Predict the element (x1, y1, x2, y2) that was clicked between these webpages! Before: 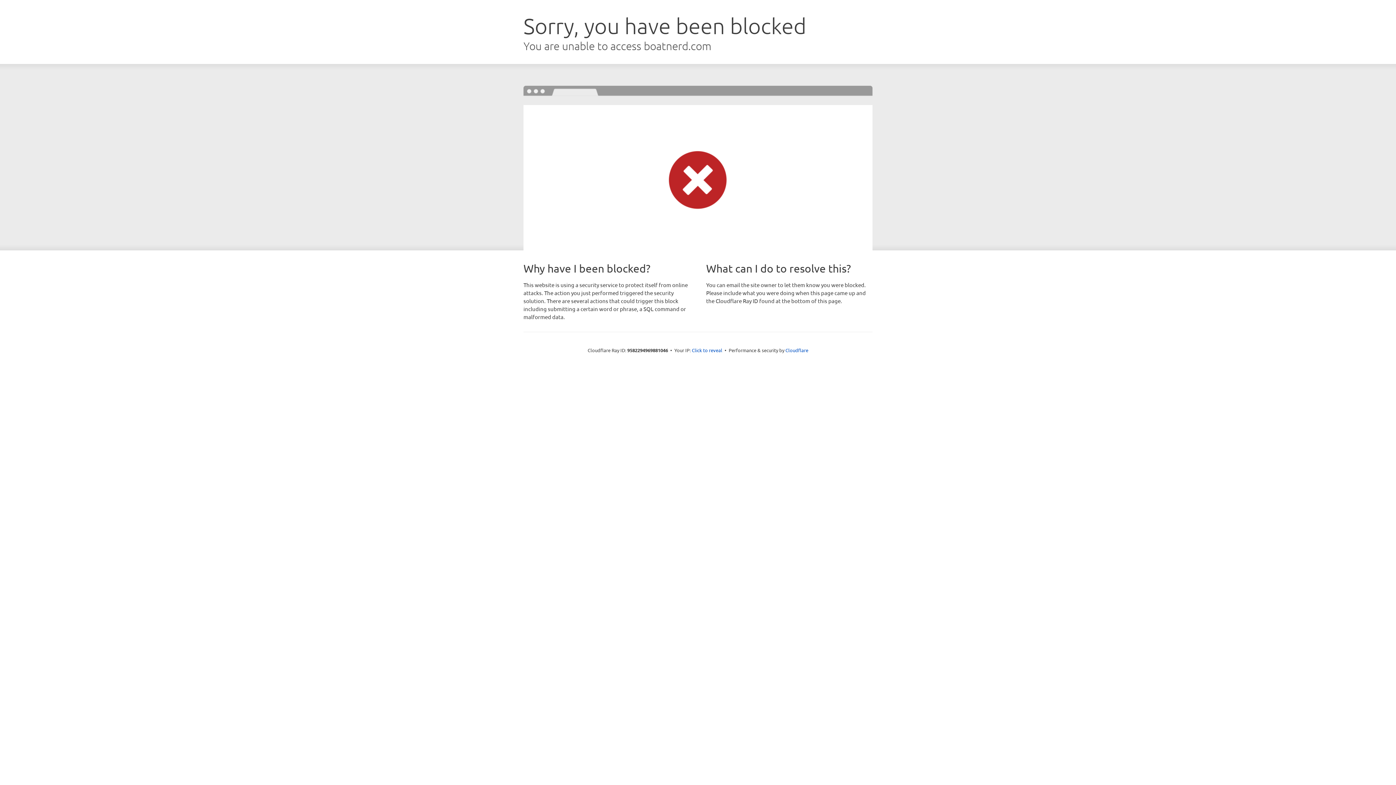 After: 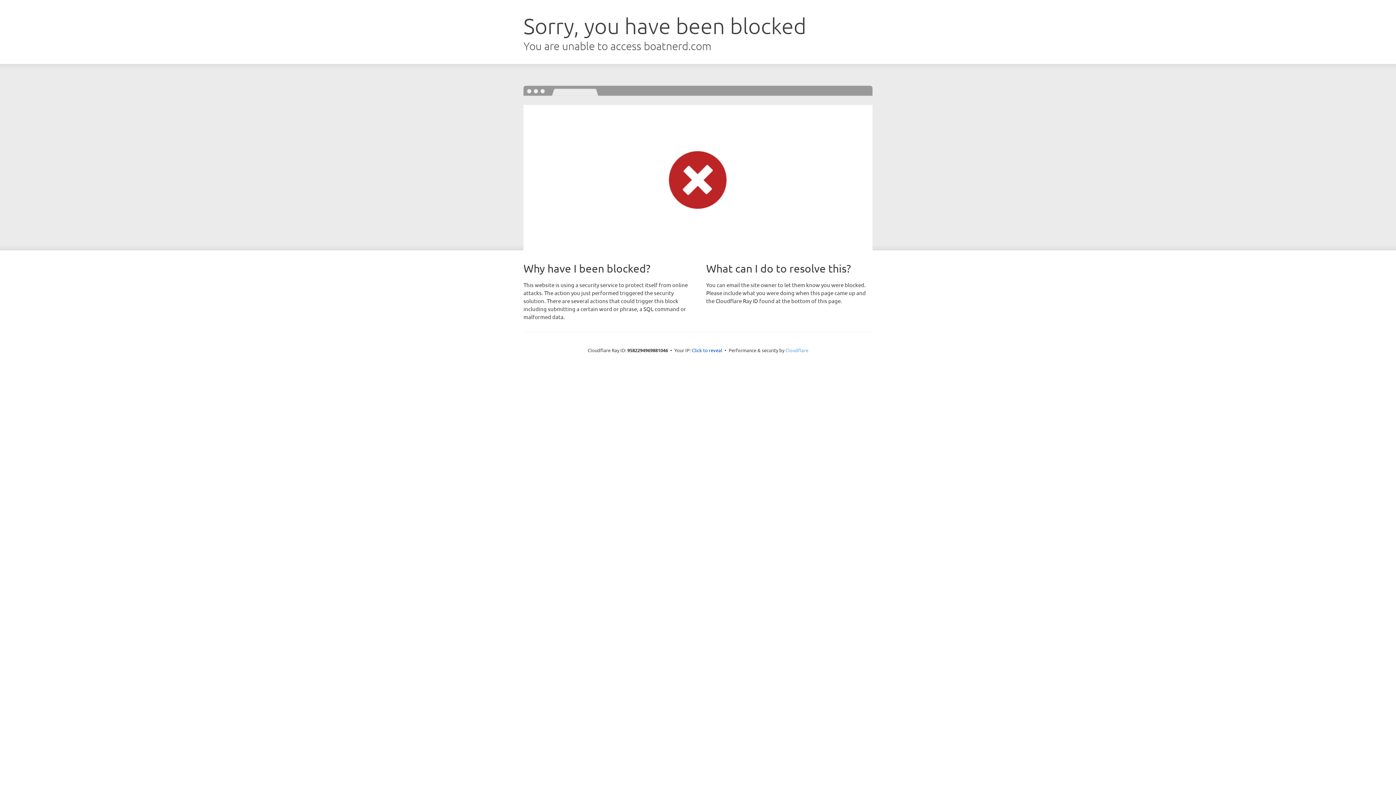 Action: label: Cloudflare bbox: (785, 347, 808, 353)